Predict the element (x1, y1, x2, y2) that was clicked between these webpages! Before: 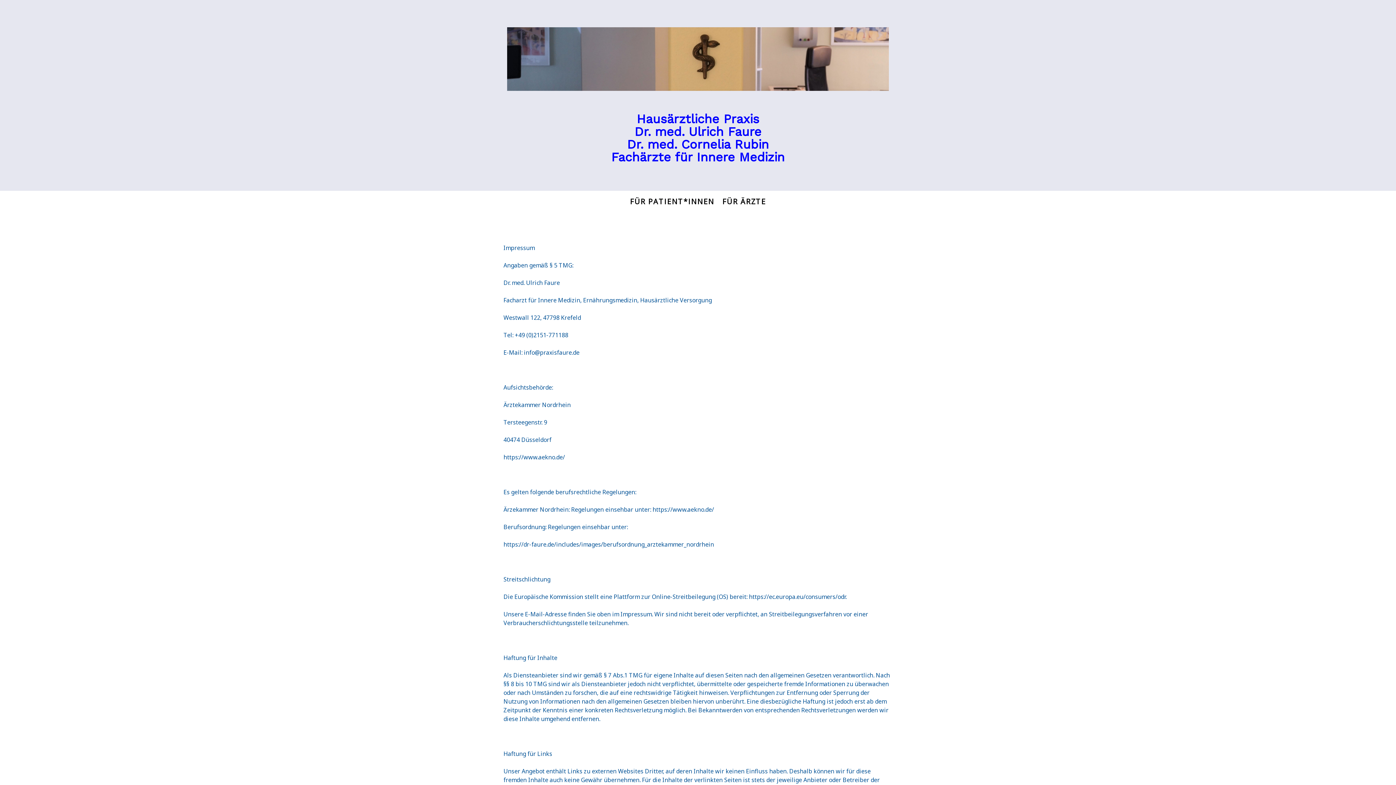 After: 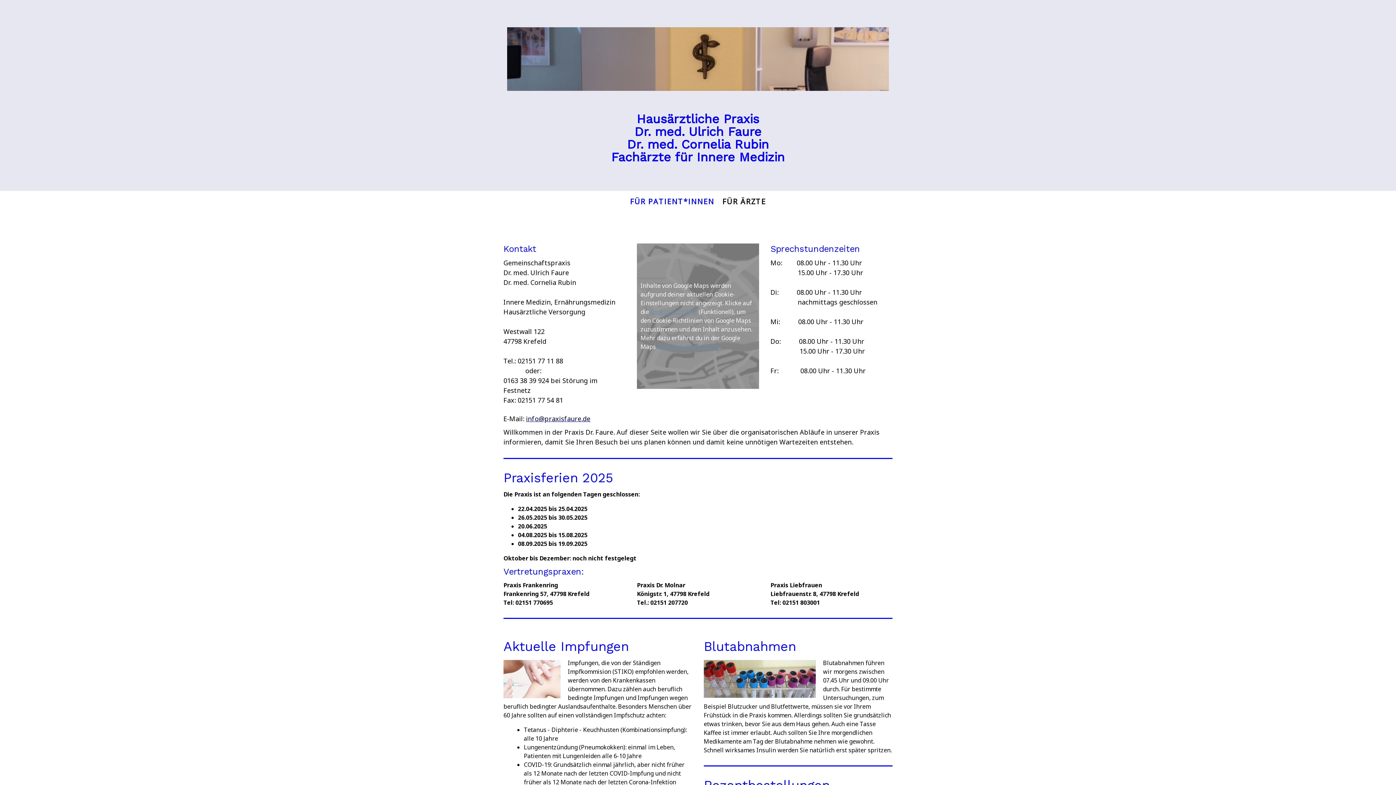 Action: bbox: (507, 27, 889, 35)